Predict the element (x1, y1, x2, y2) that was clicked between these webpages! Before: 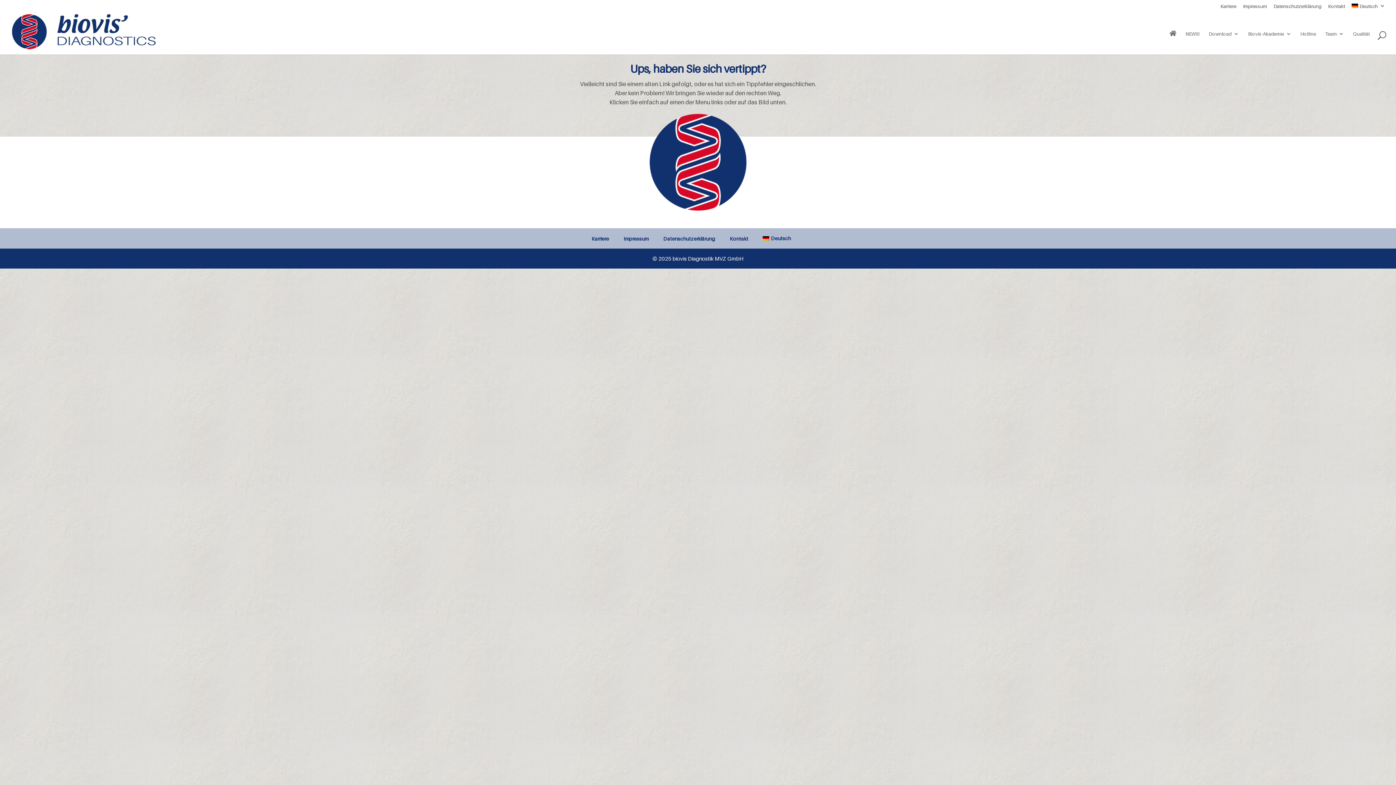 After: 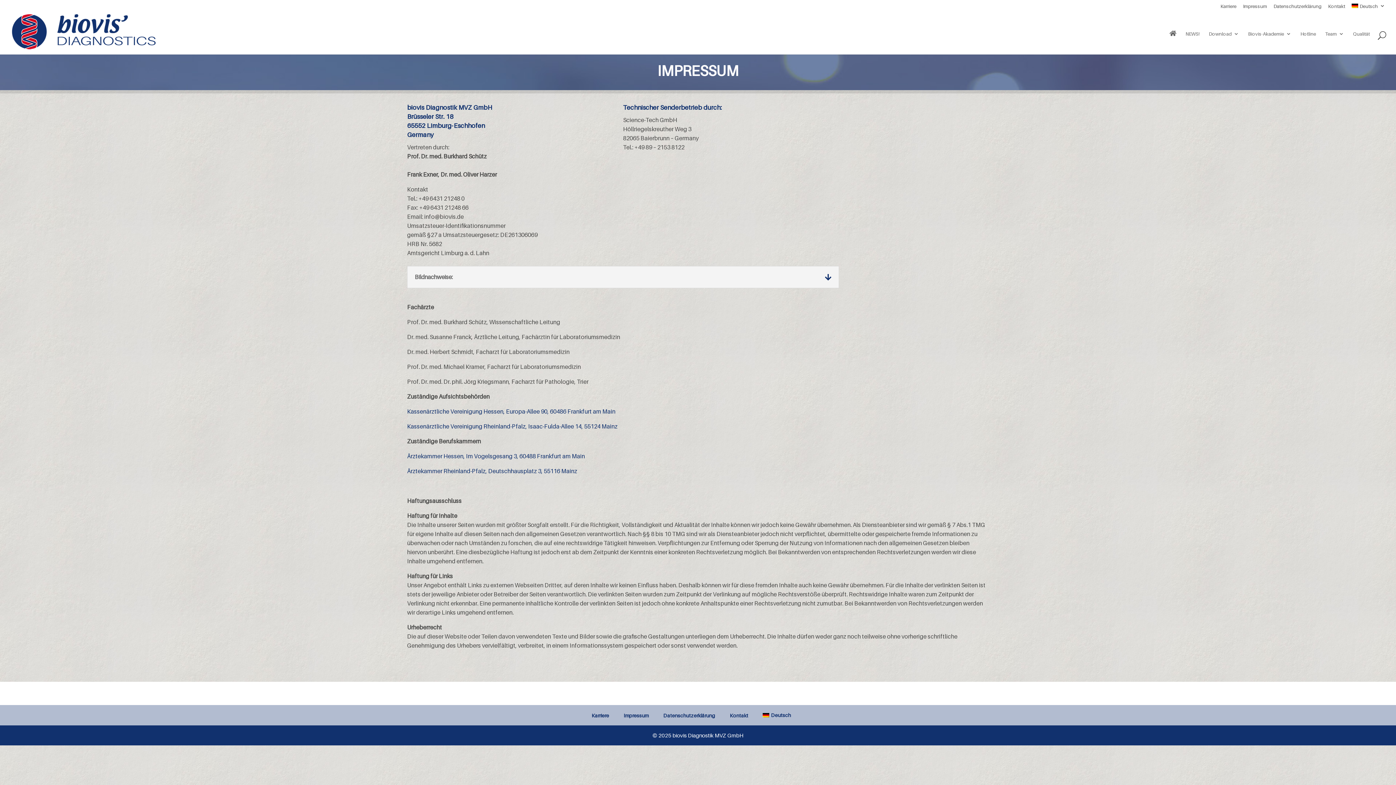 Action: bbox: (623, 235, 654, 241) label: Impressum